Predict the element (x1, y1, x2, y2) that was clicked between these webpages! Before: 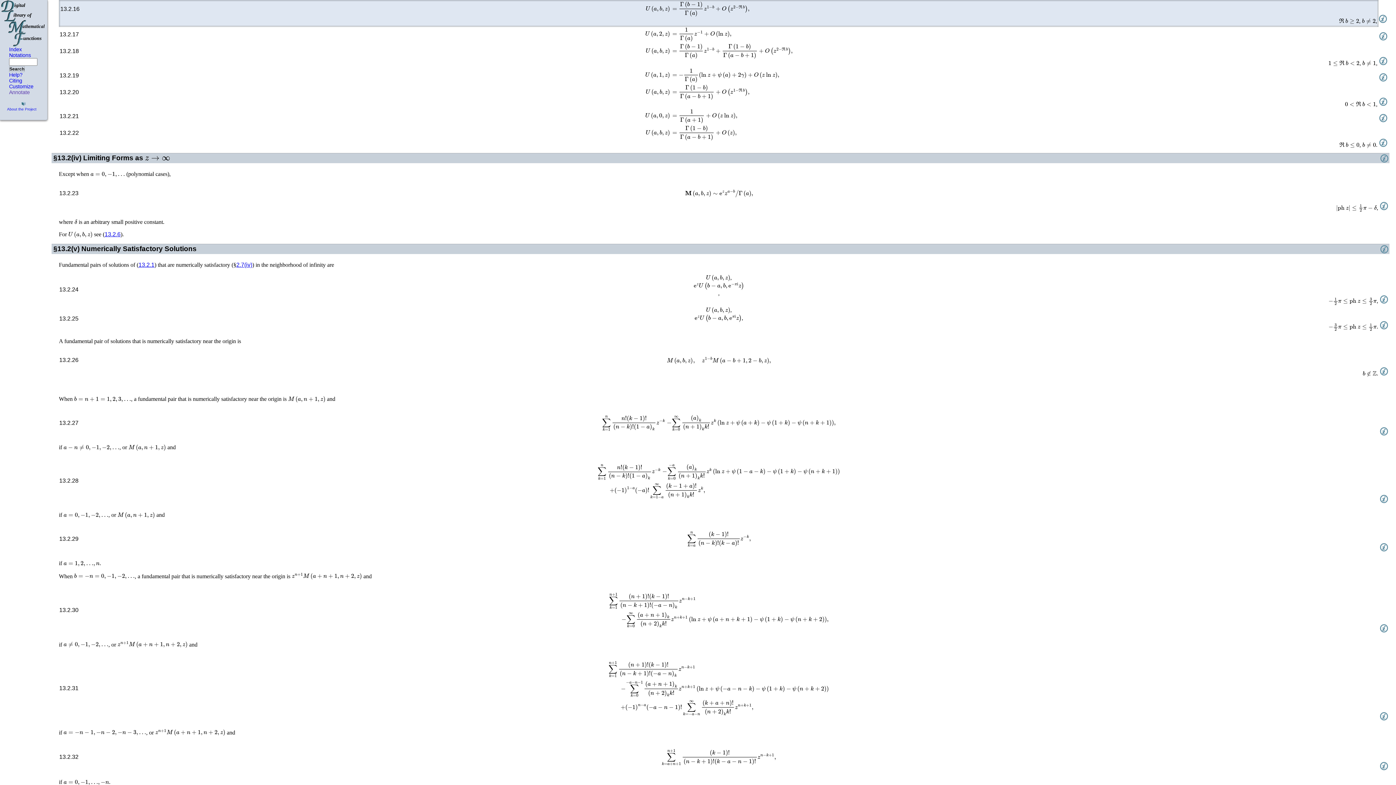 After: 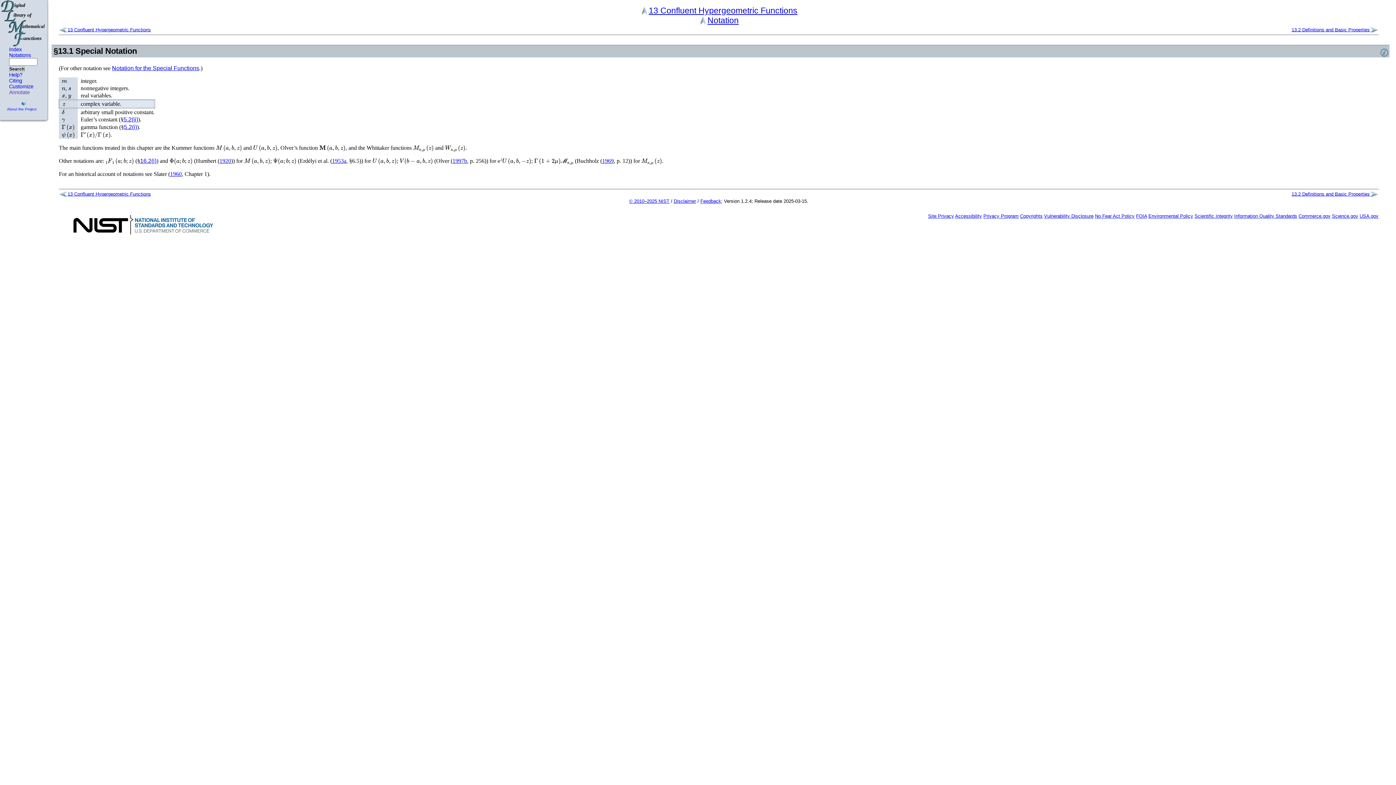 Action: bbox: (705, 734, 708, 741)